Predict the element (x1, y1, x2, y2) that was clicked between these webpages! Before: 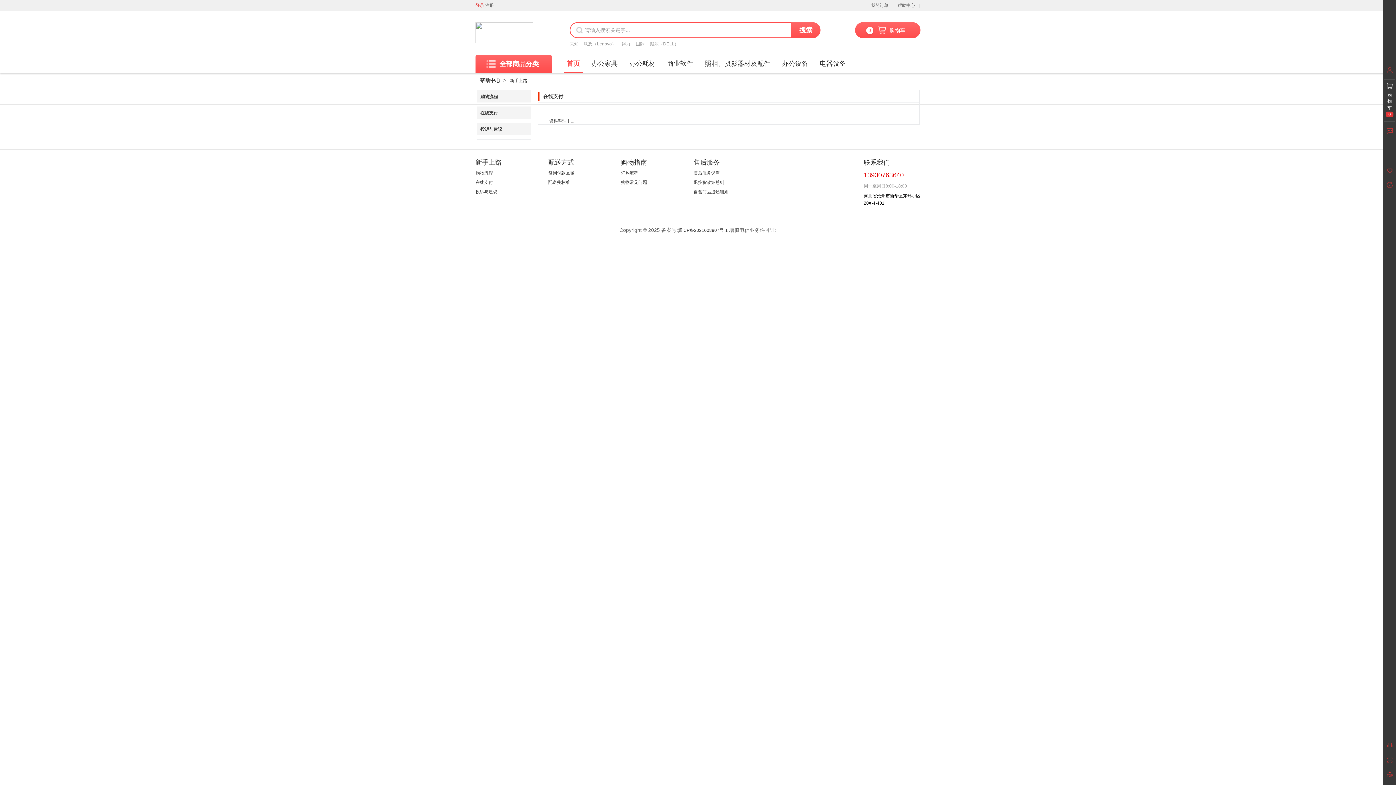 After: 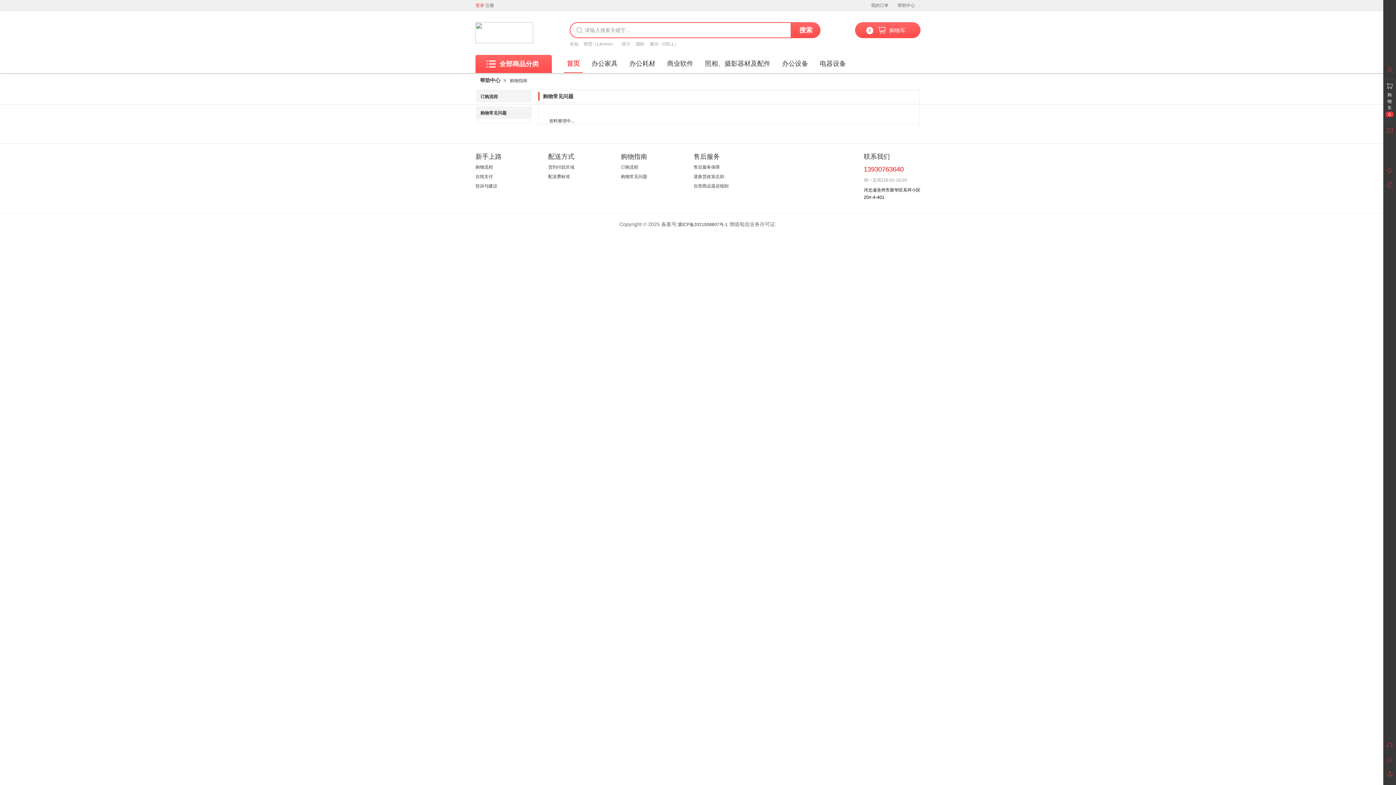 Action: label: 购物常见问题 bbox: (621, 180, 647, 185)